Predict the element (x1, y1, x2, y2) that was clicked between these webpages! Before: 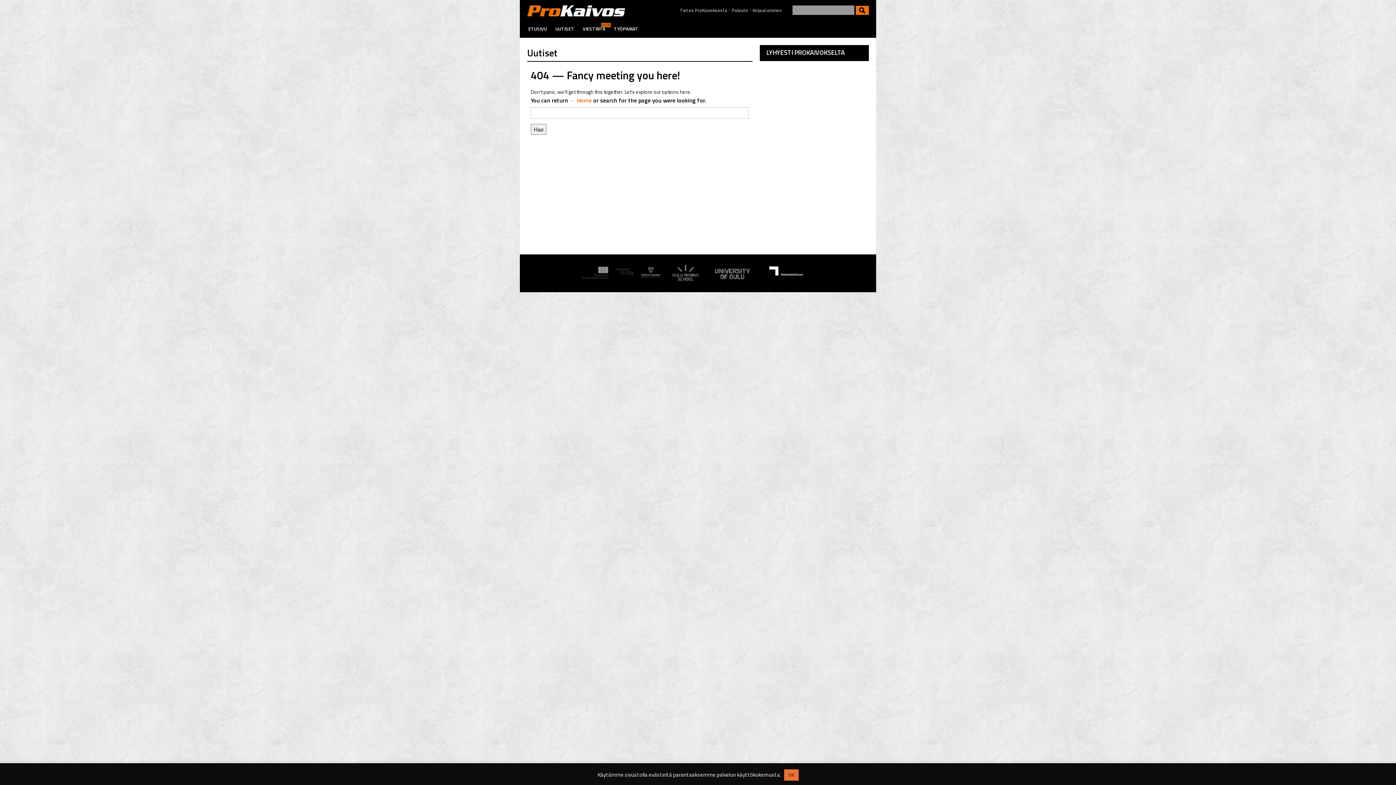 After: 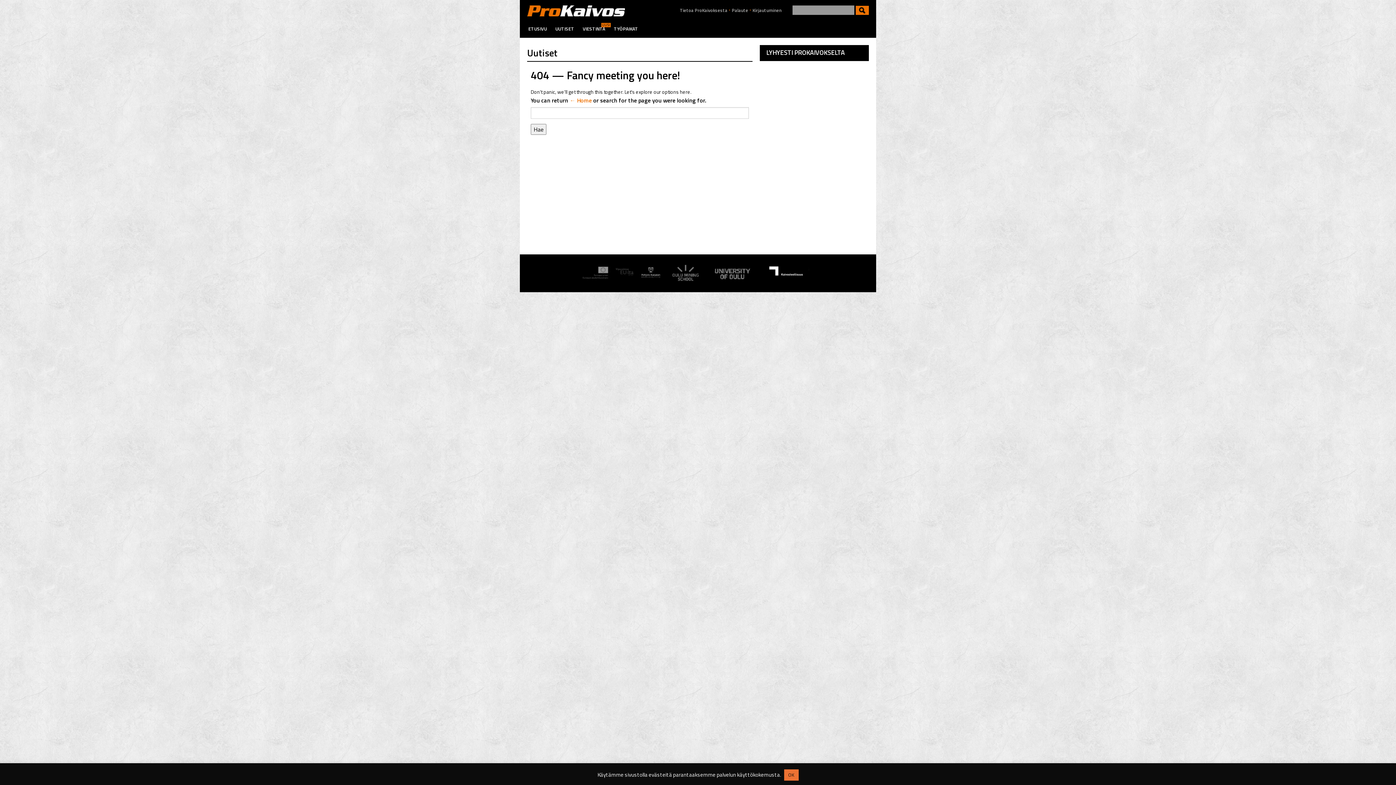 Action: bbox: (752, 6, 781, 13) label: Kirjautuminen